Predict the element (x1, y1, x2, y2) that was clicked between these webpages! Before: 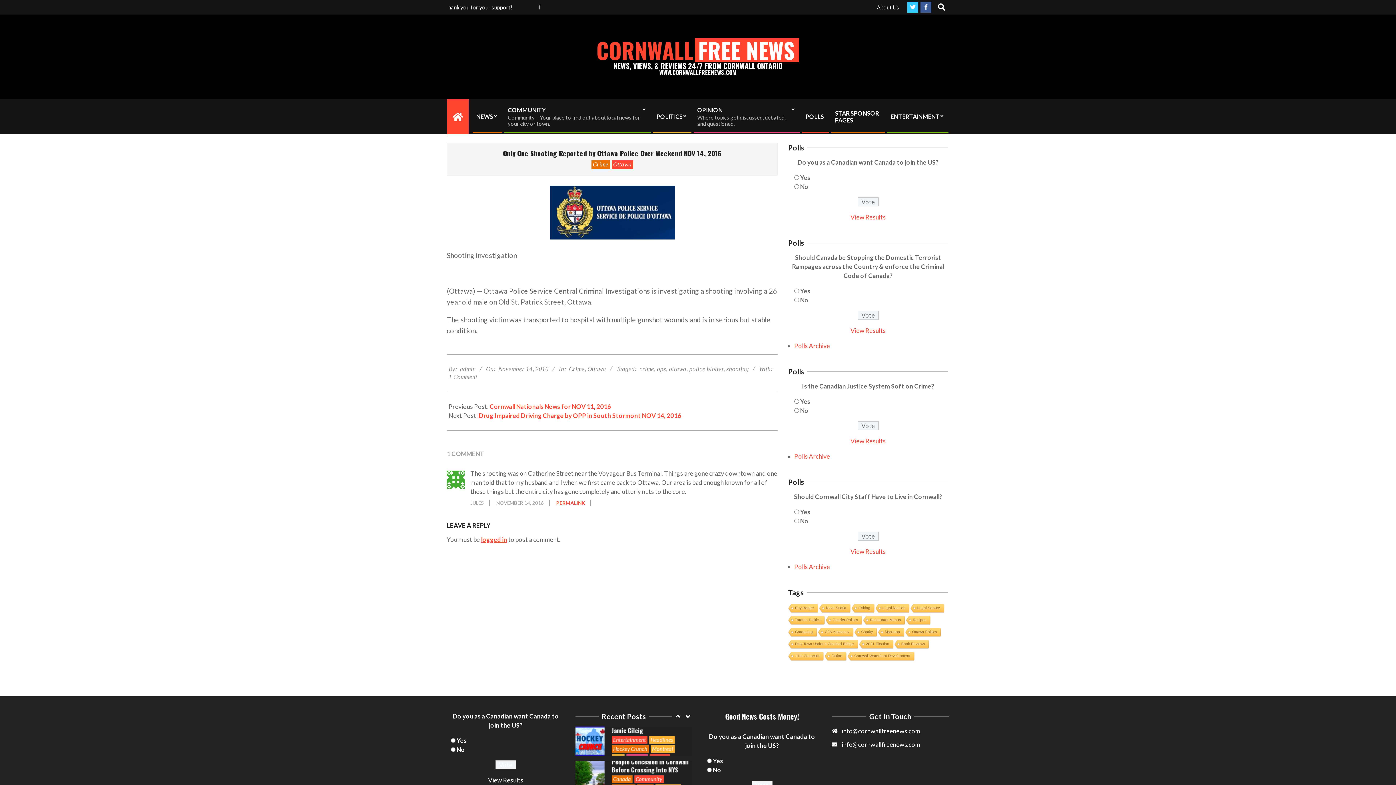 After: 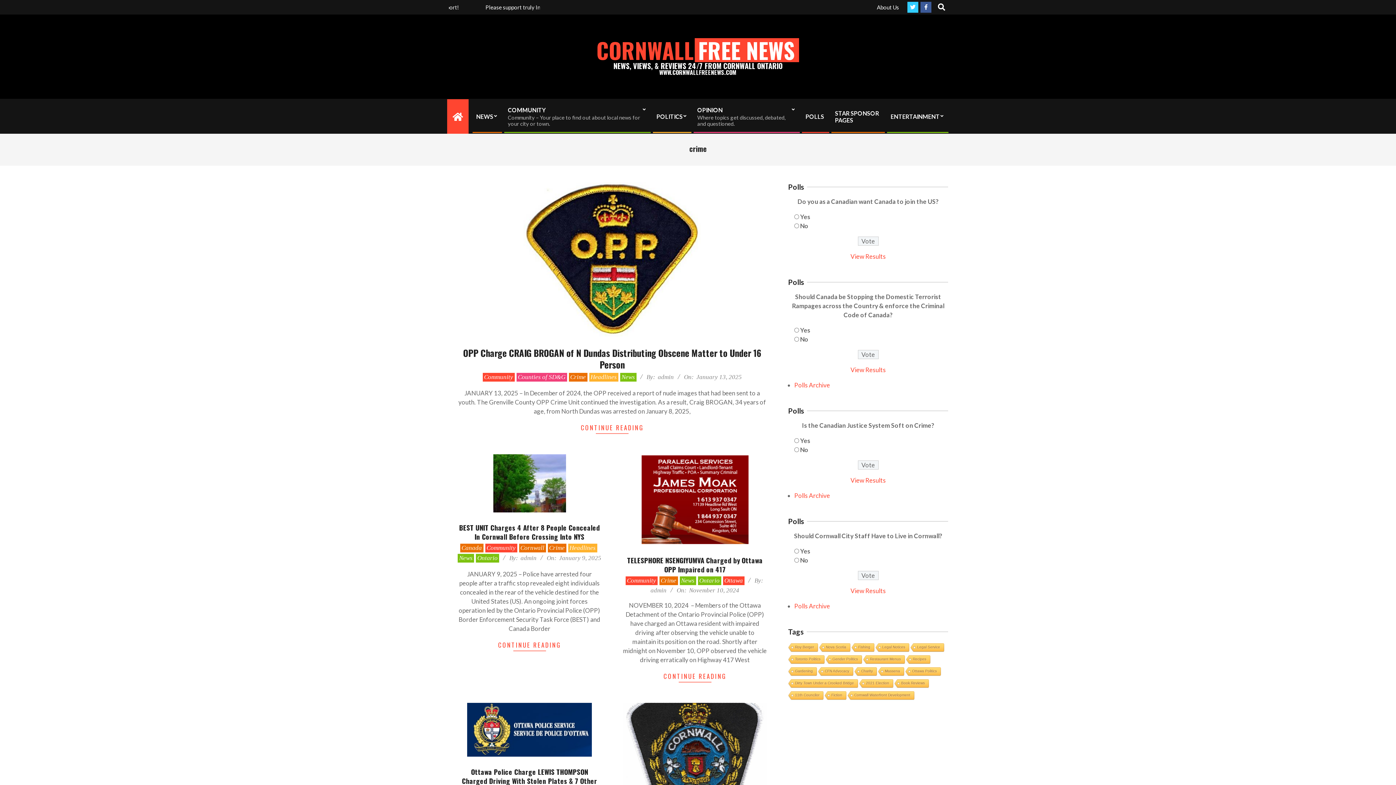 Action: bbox: (639, 365, 654, 372) label: crime